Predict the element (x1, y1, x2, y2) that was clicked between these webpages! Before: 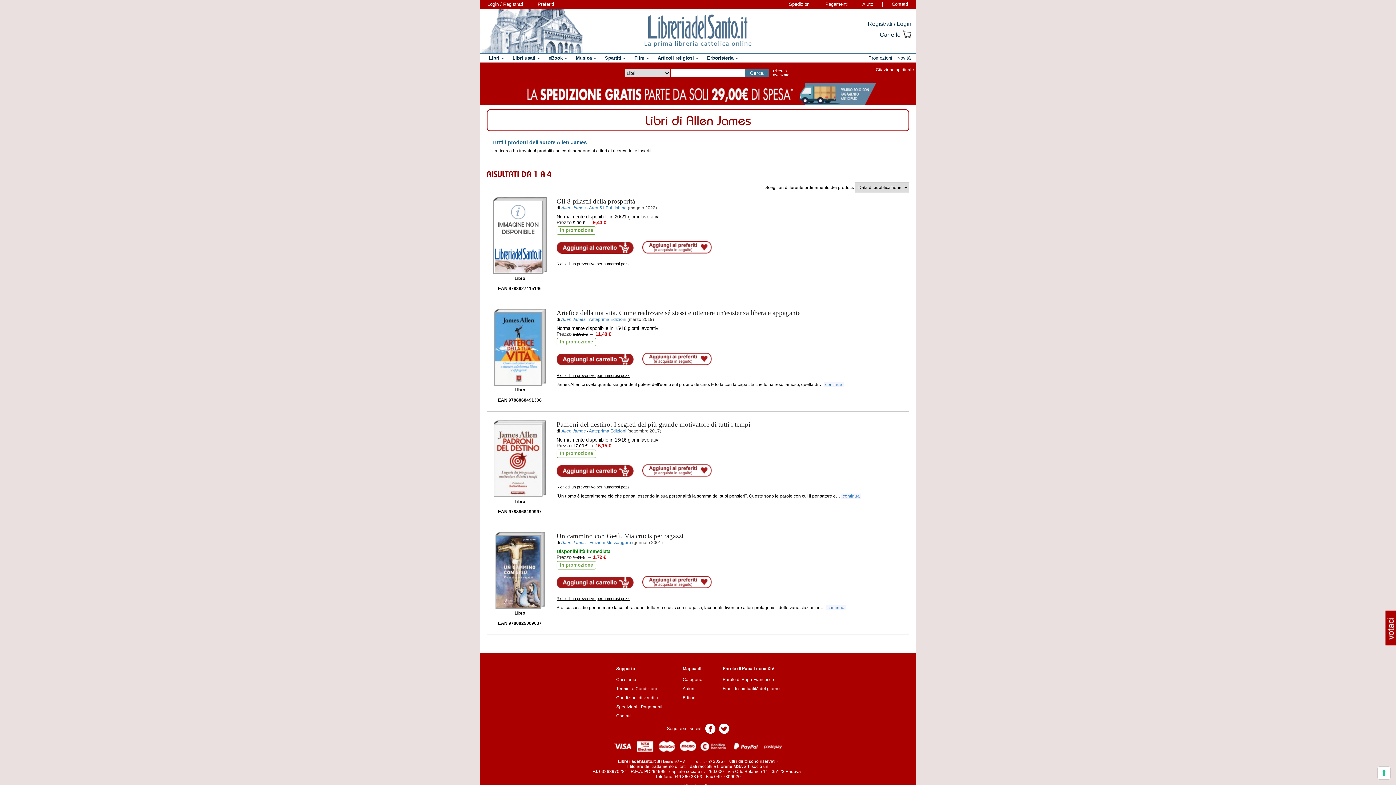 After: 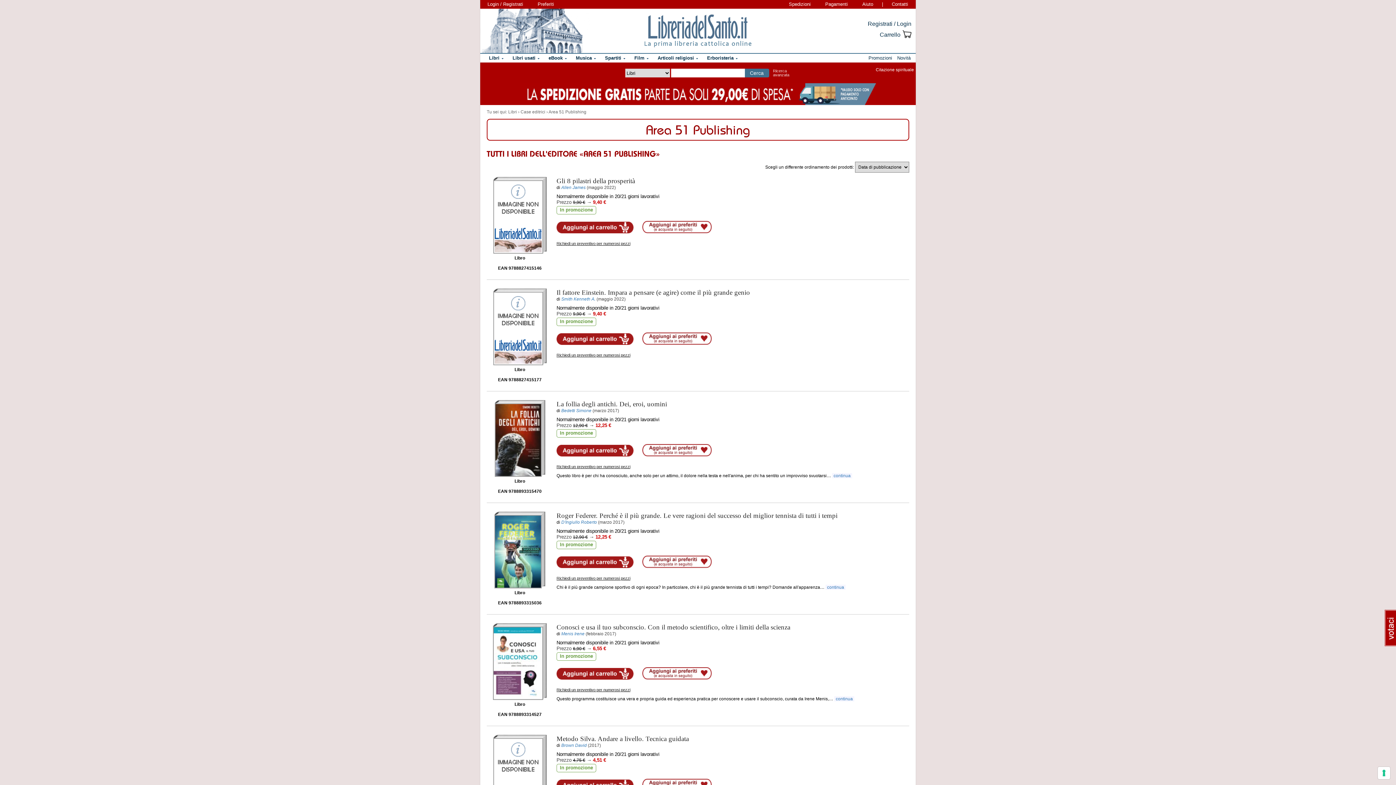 Action: label: Area 51 Publishing bbox: (589, 205, 626, 210)